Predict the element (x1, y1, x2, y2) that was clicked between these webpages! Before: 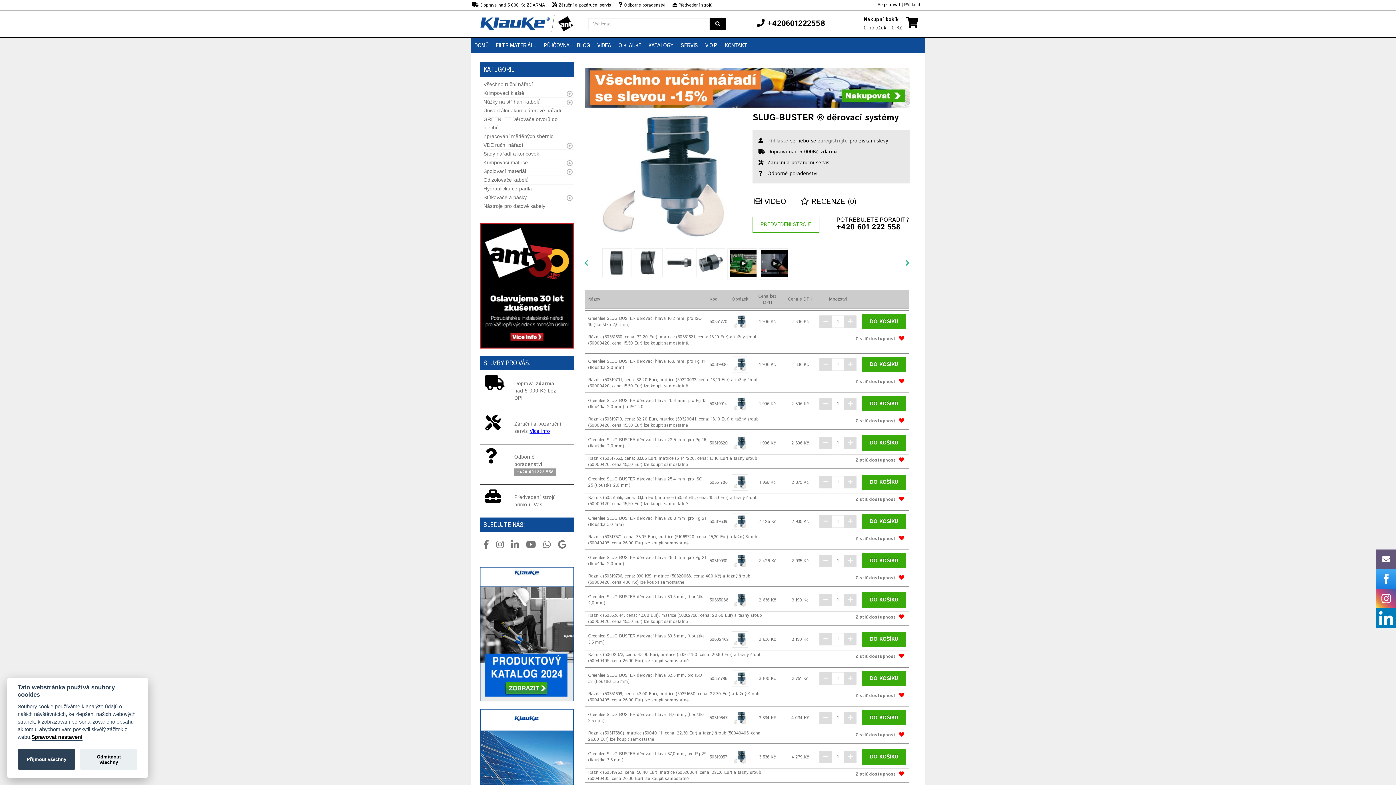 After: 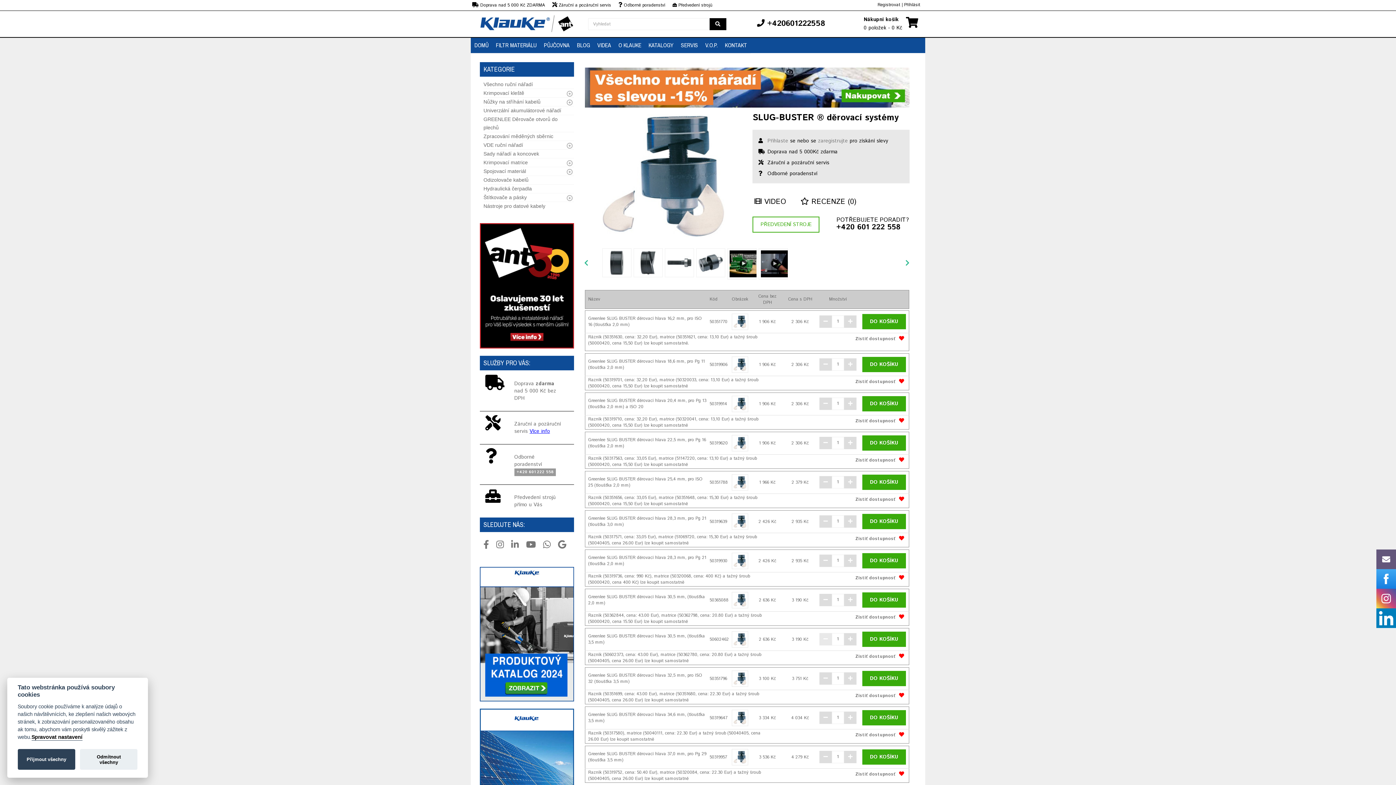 Action: bbox: (819, 633, 832, 645)